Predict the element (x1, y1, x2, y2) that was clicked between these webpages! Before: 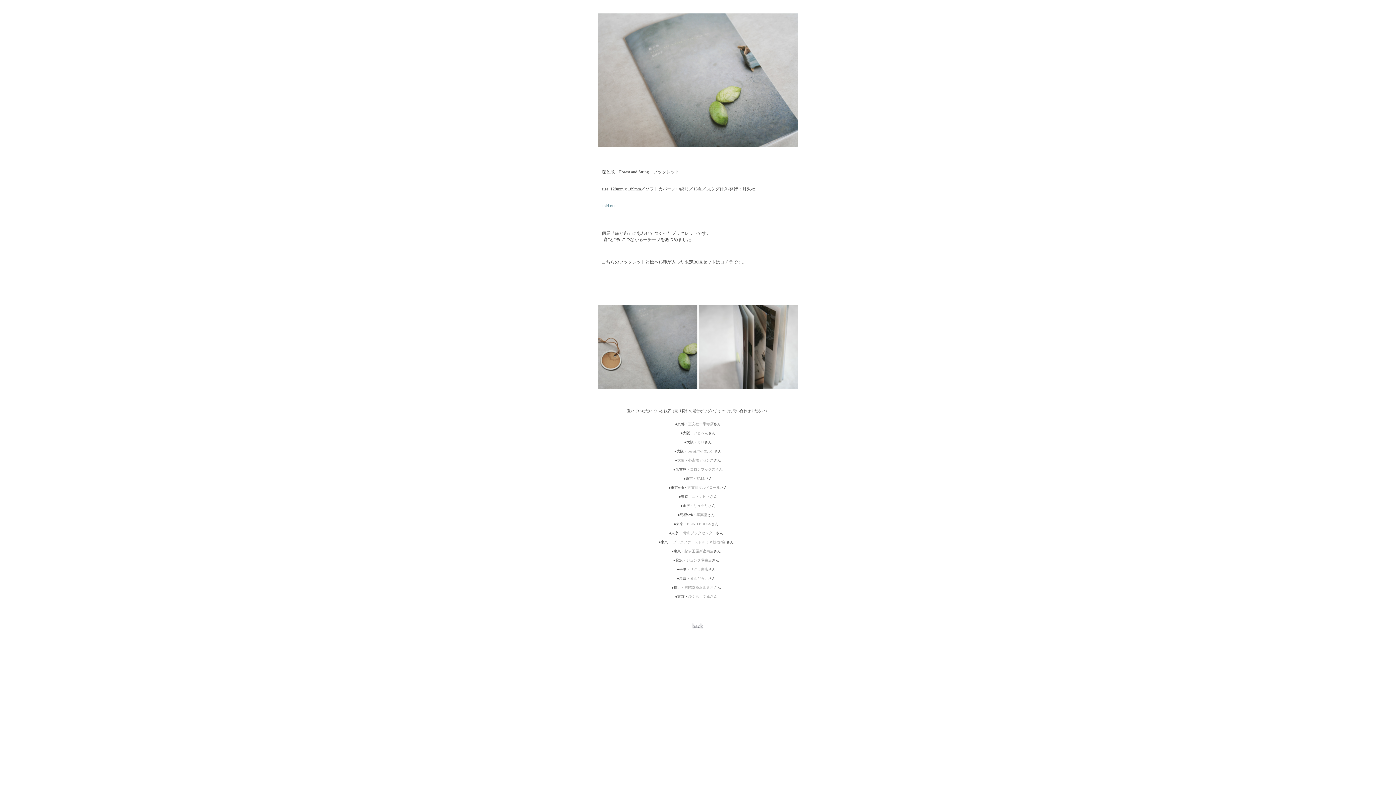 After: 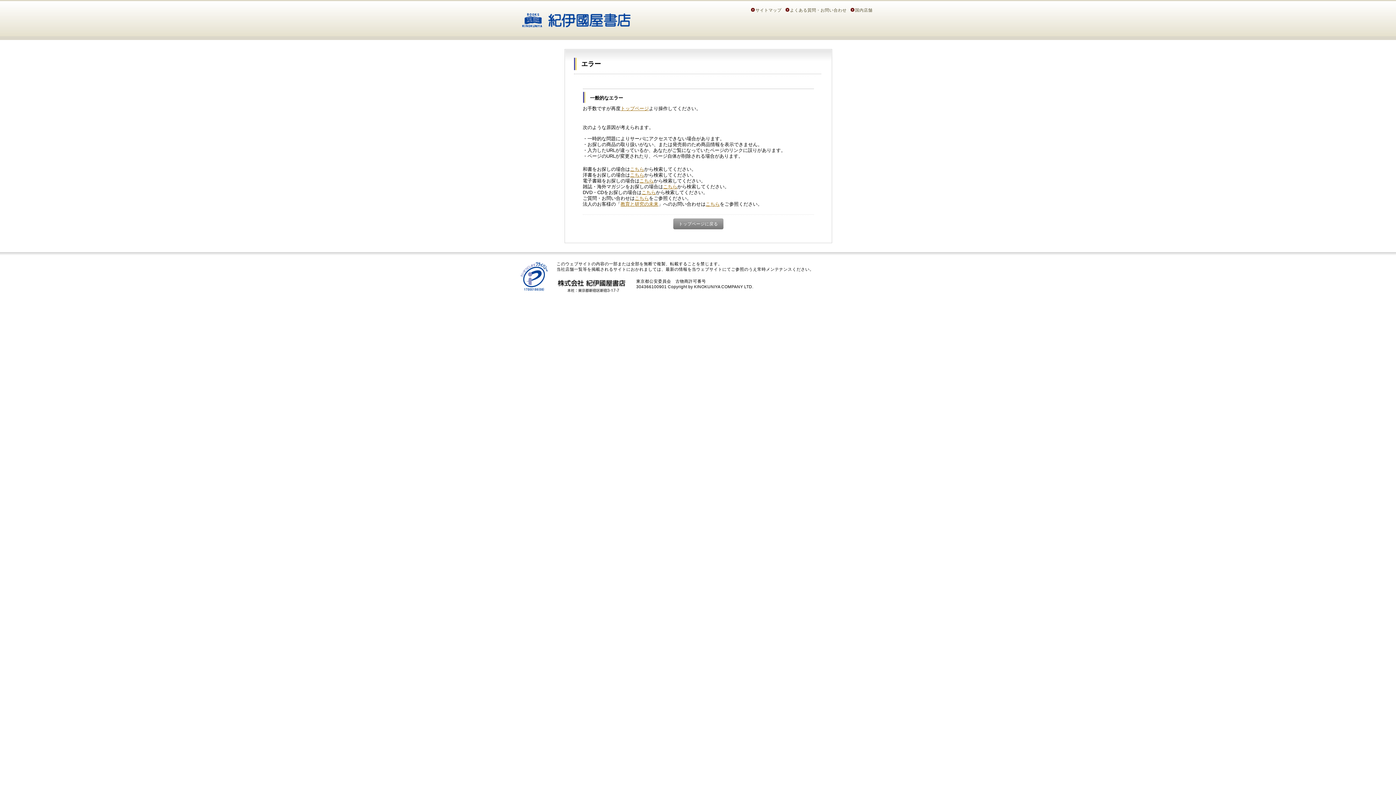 Action: label: 紀伊国屋新宿南店 bbox: (684, 549, 713, 553)